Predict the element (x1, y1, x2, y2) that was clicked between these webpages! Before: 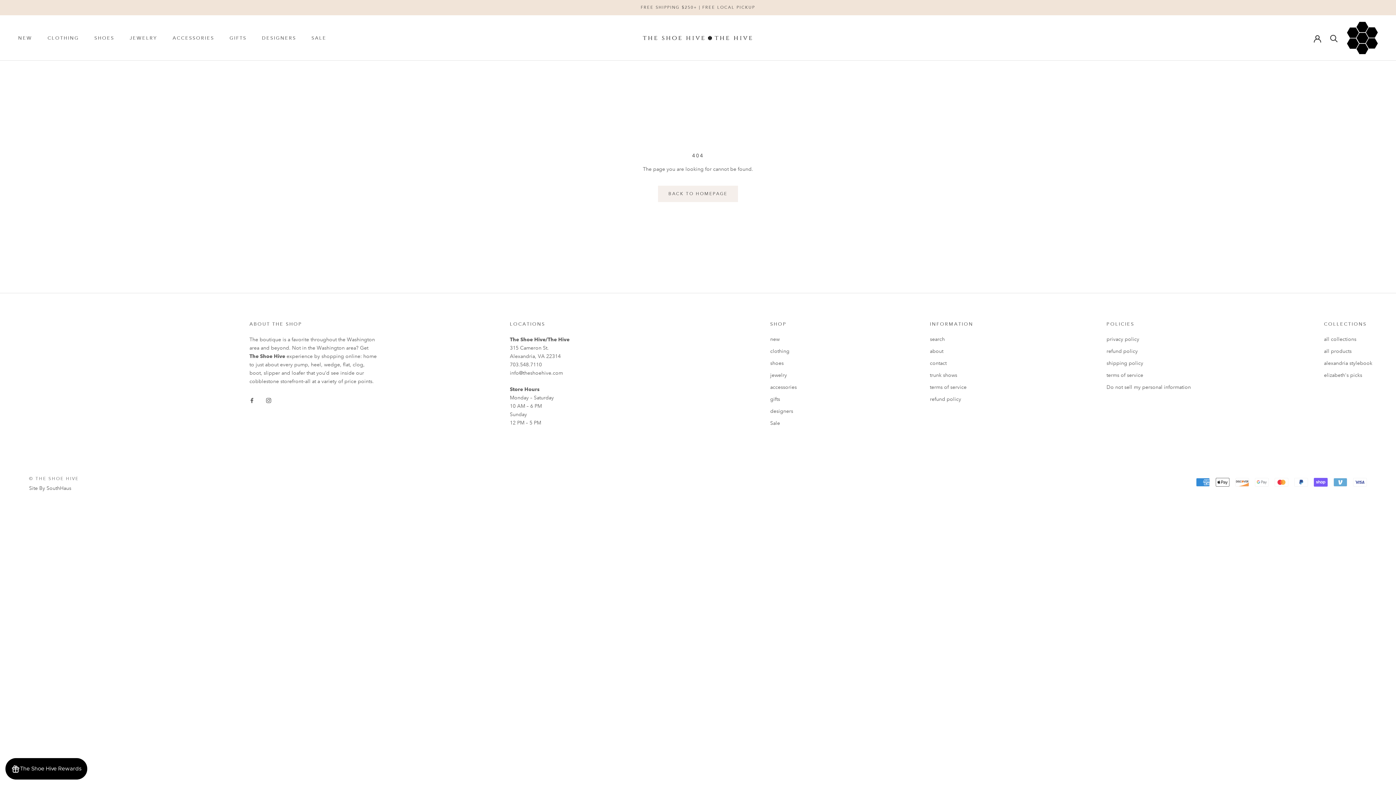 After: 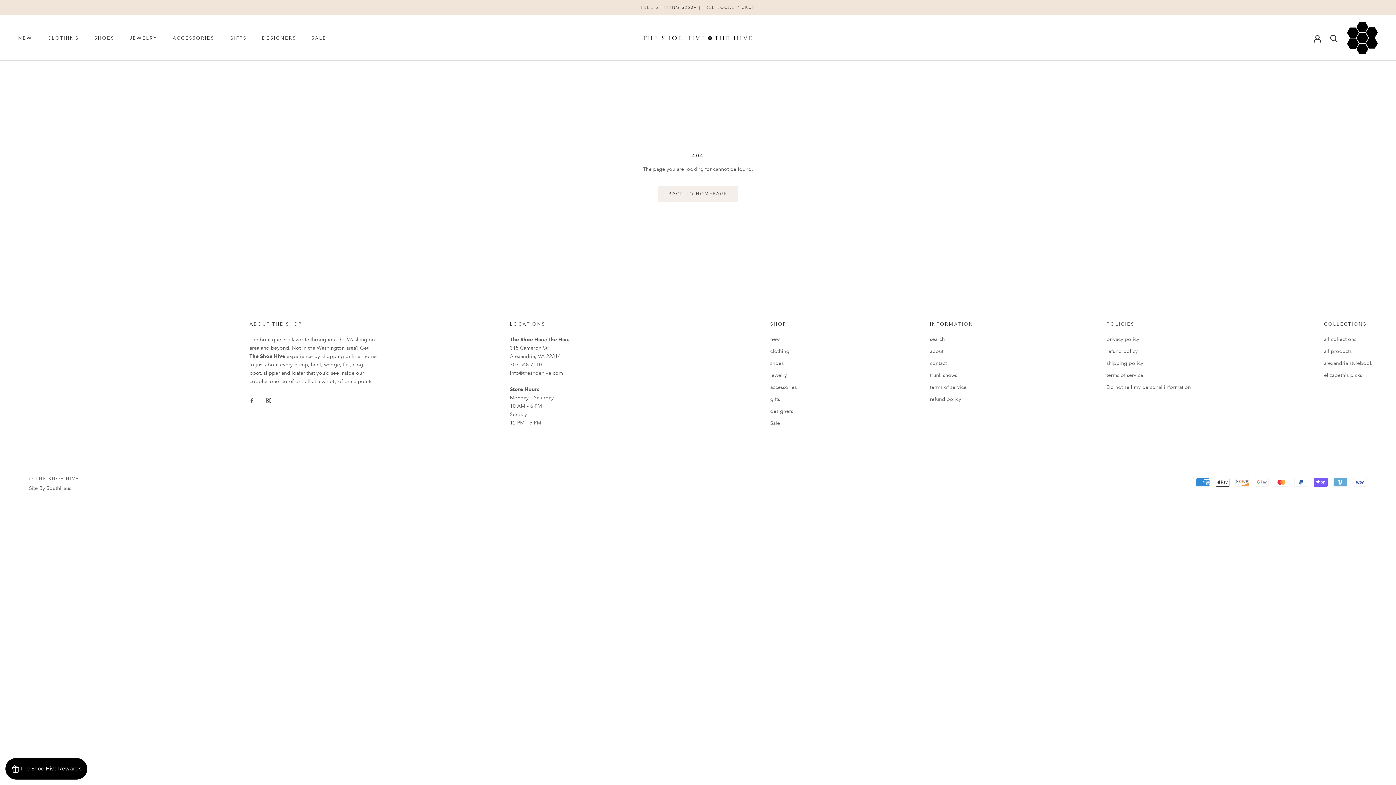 Action: bbox: (266, 396, 271, 404) label: Instagram